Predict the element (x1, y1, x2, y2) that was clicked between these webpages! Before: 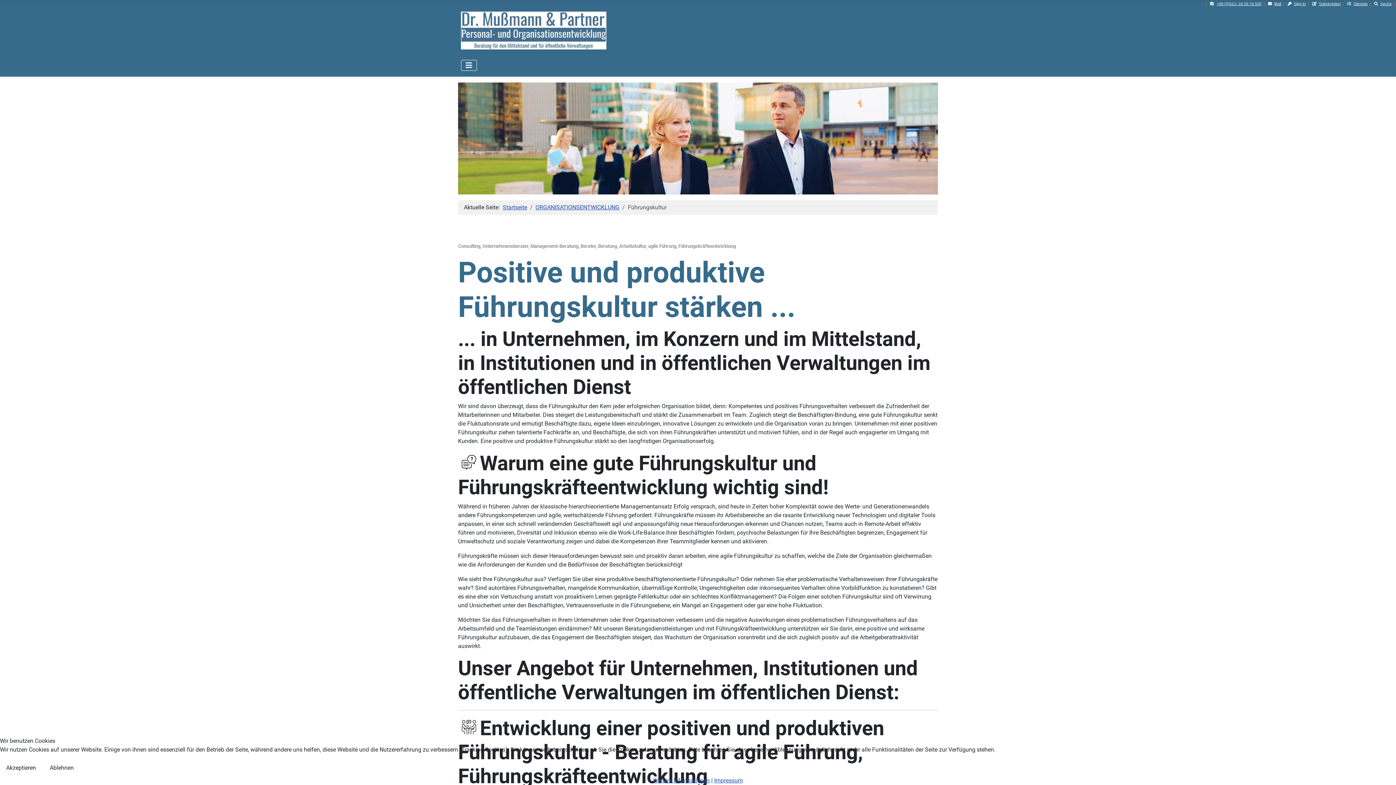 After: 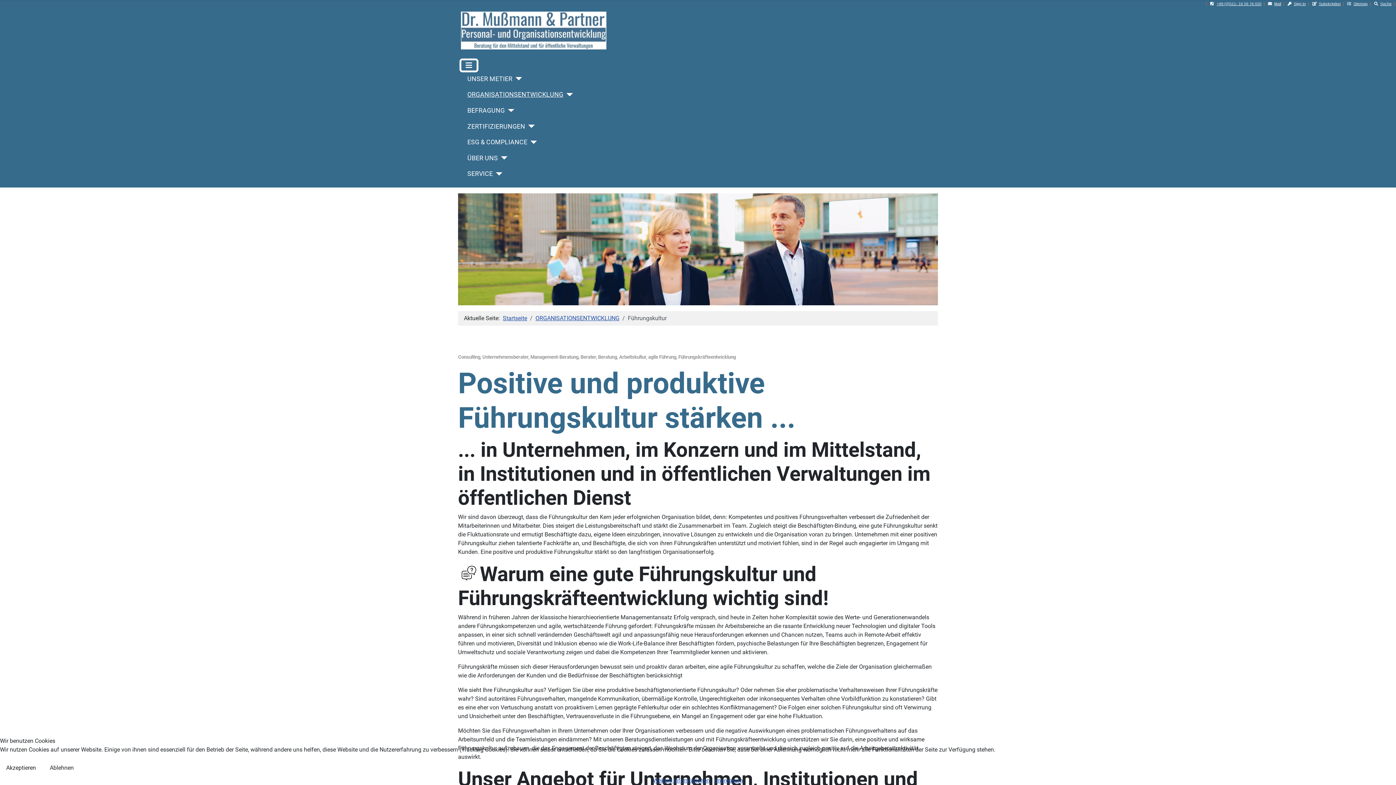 Action: label: Navigation umschalten bbox: (461, 60, 477, 70)